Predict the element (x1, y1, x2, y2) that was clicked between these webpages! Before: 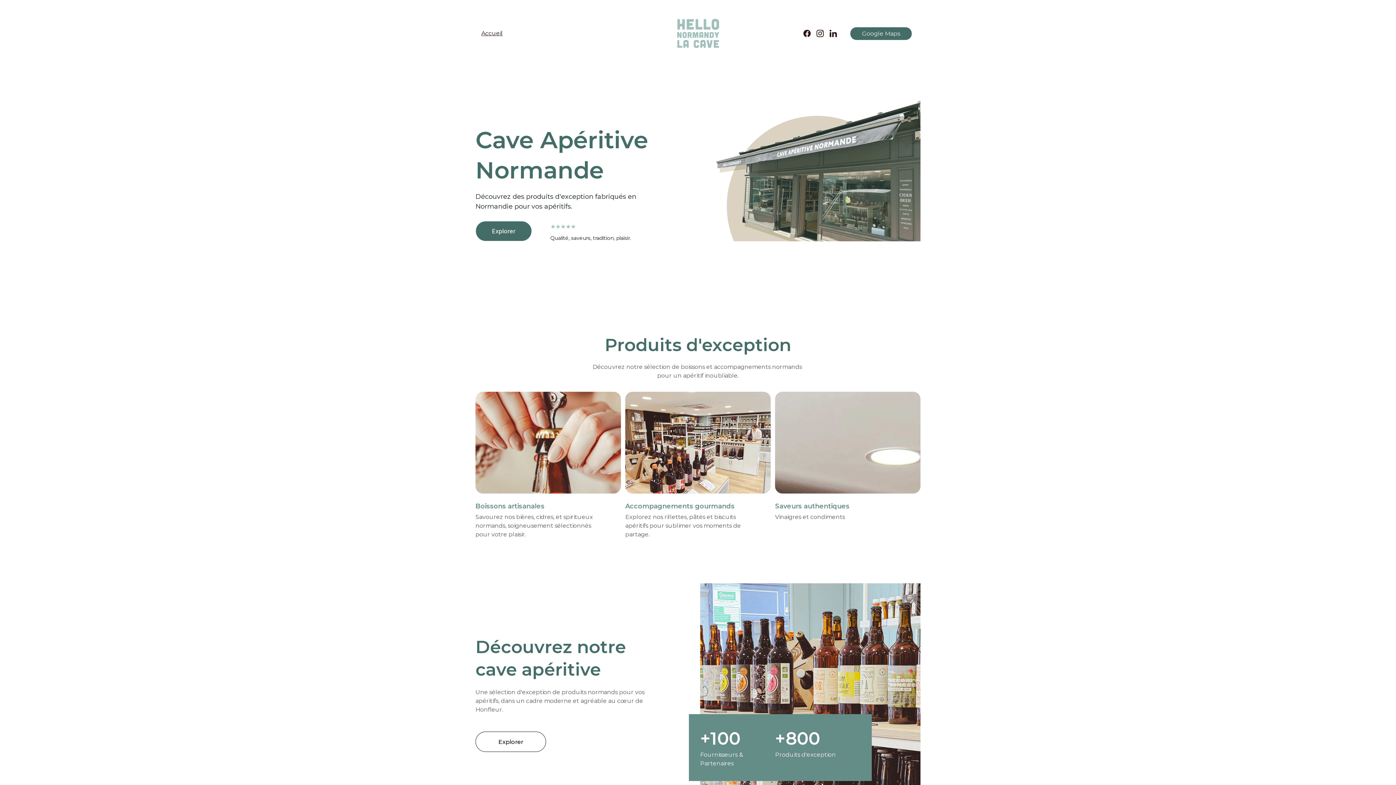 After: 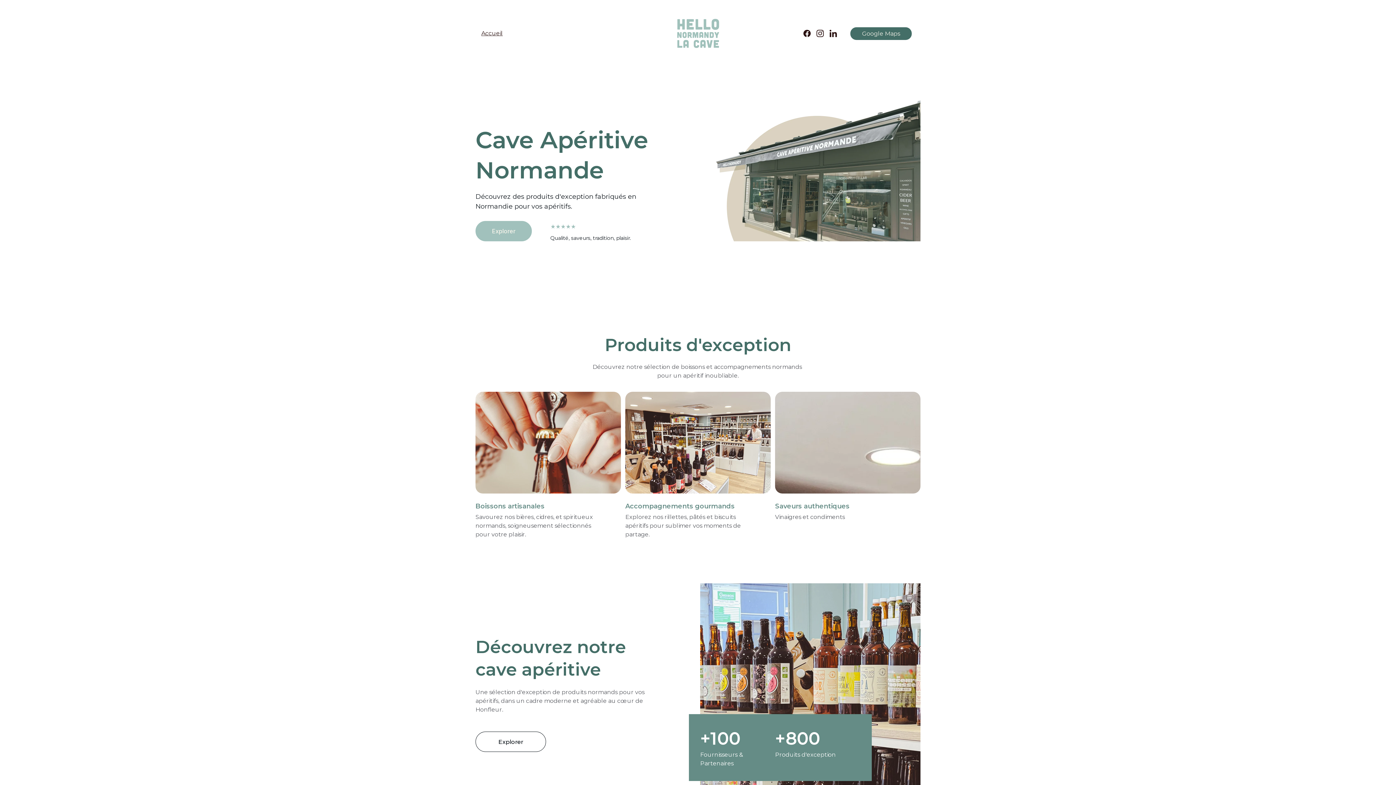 Action: bbox: (475, 221, 532, 241) label: Explorer